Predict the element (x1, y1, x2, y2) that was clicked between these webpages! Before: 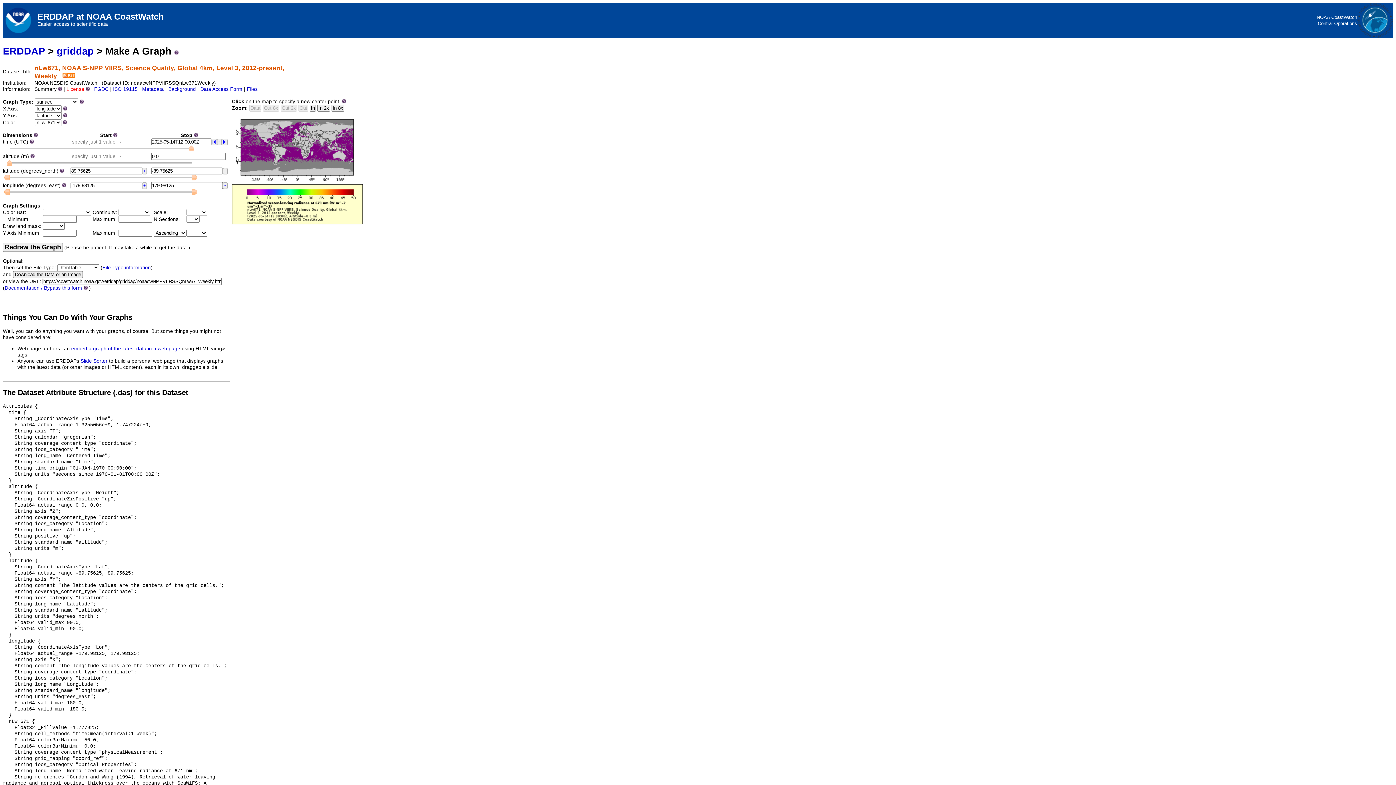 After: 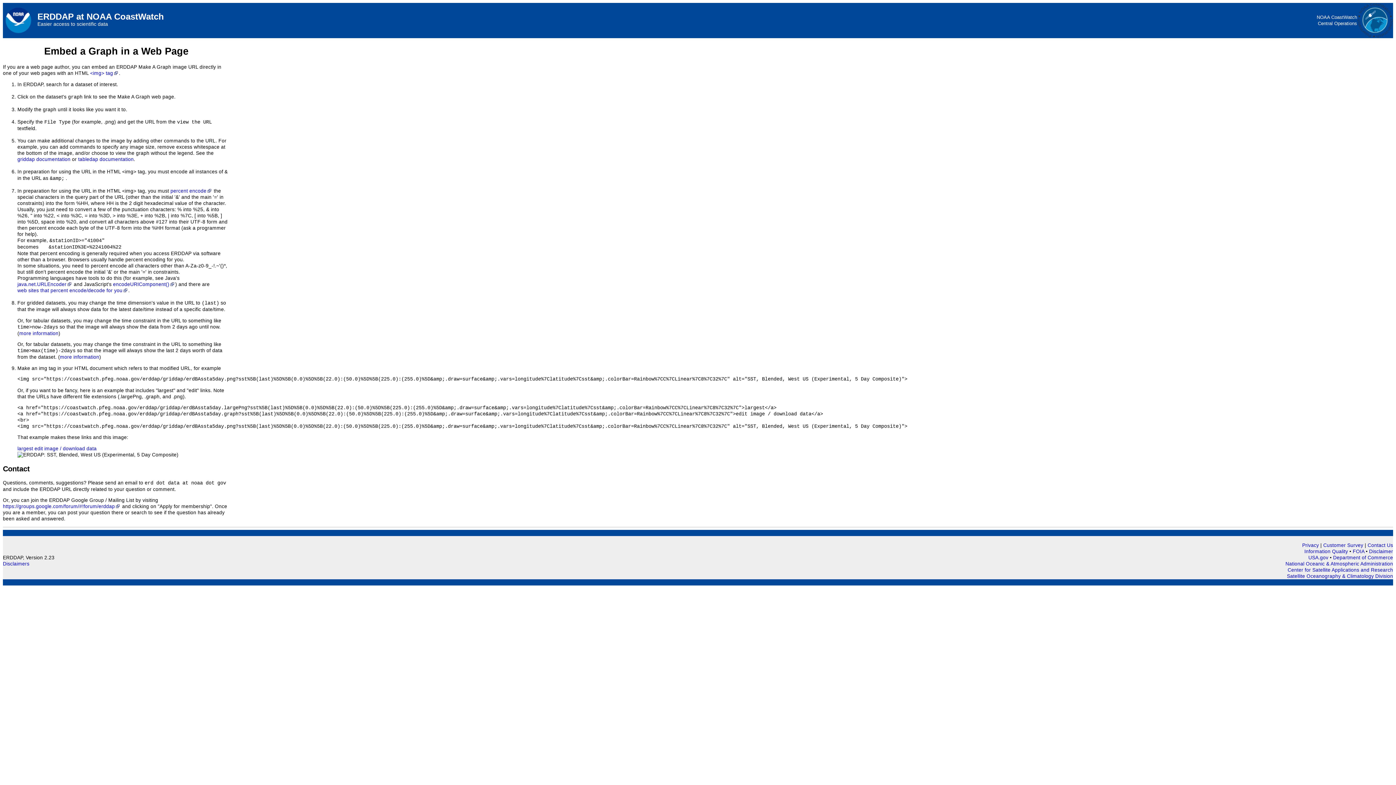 Action: bbox: (71, 346, 180, 351) label: embed a graph of the latest data in a web page